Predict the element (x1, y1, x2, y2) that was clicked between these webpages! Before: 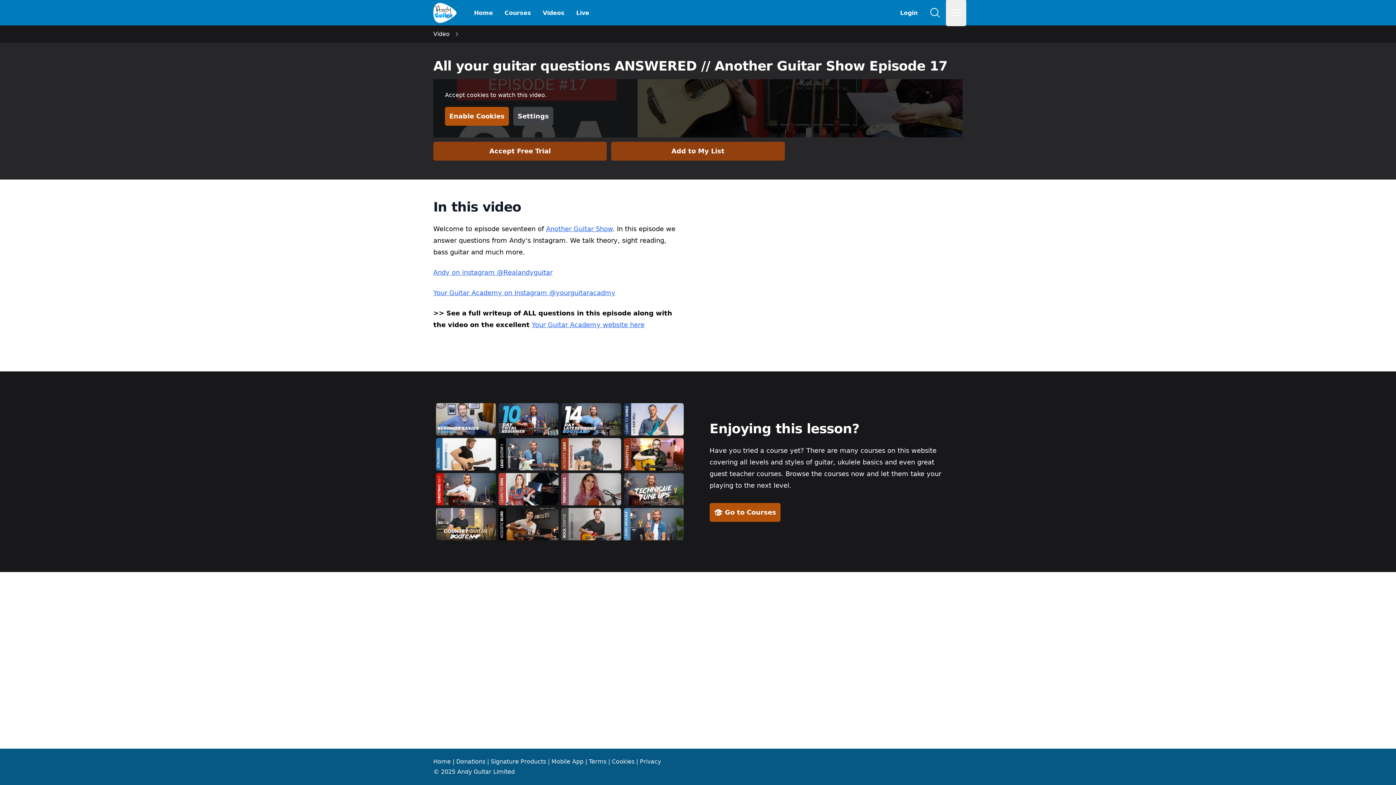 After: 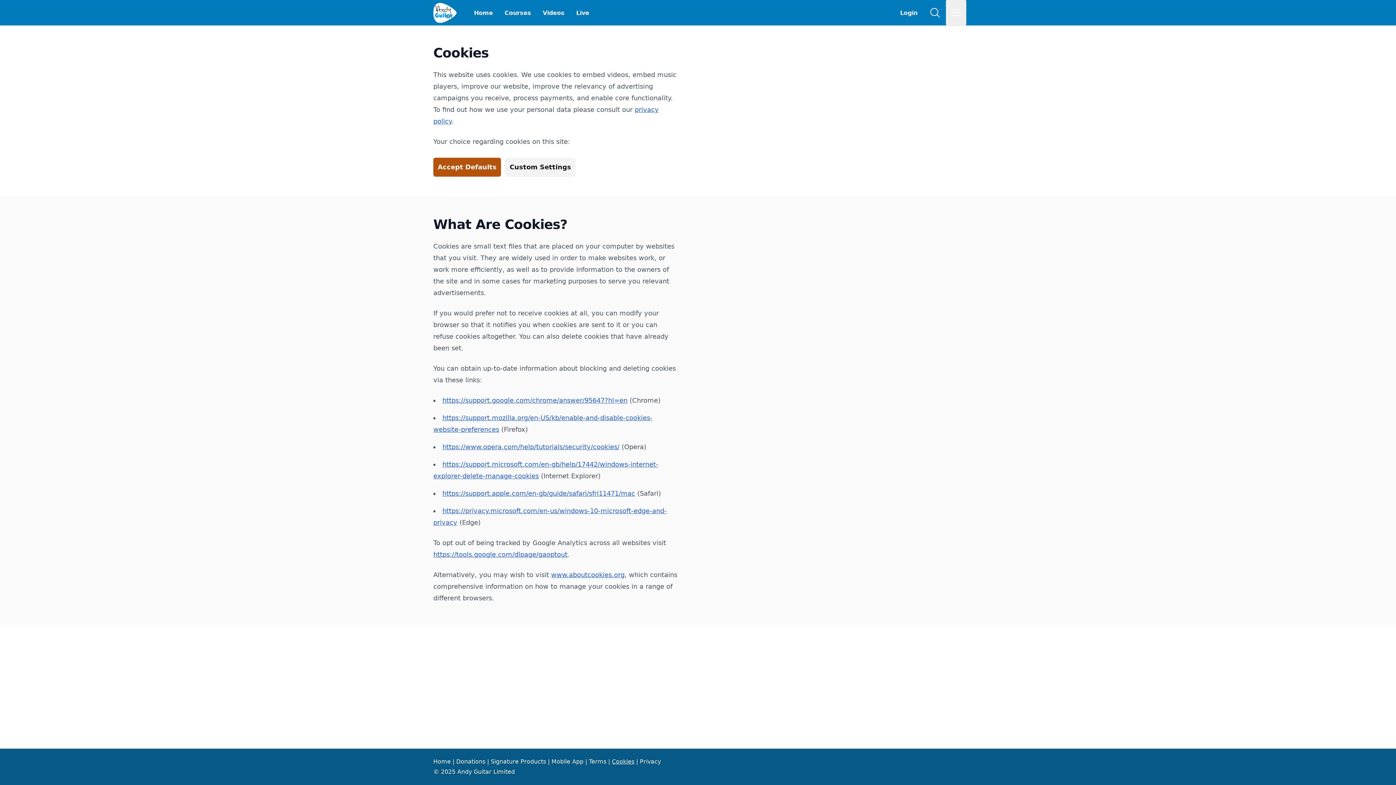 Action: bbox: (612, 758, 634, 765) label: Cookies